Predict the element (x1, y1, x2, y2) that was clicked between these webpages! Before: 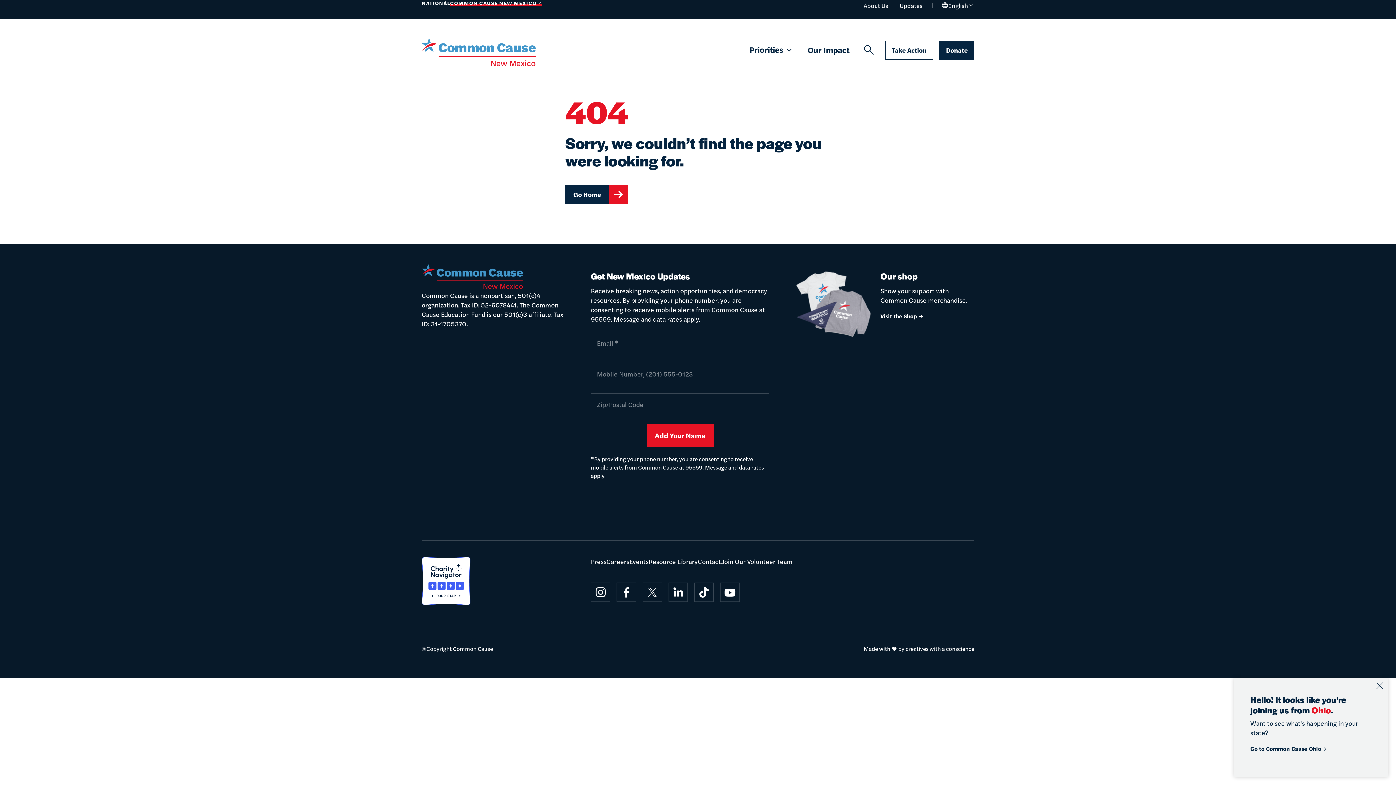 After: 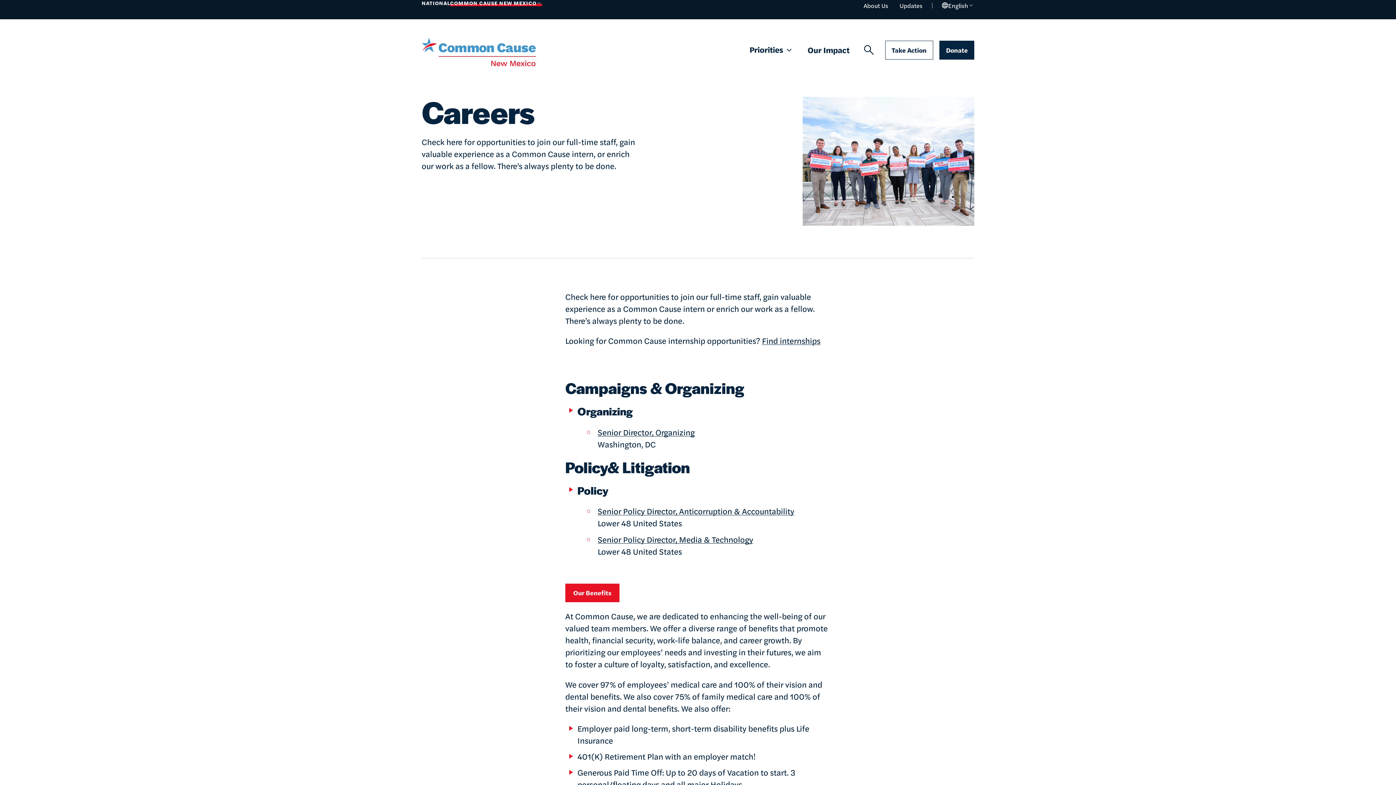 Action: label: Careers bbox: (606, 557, 629, 566)